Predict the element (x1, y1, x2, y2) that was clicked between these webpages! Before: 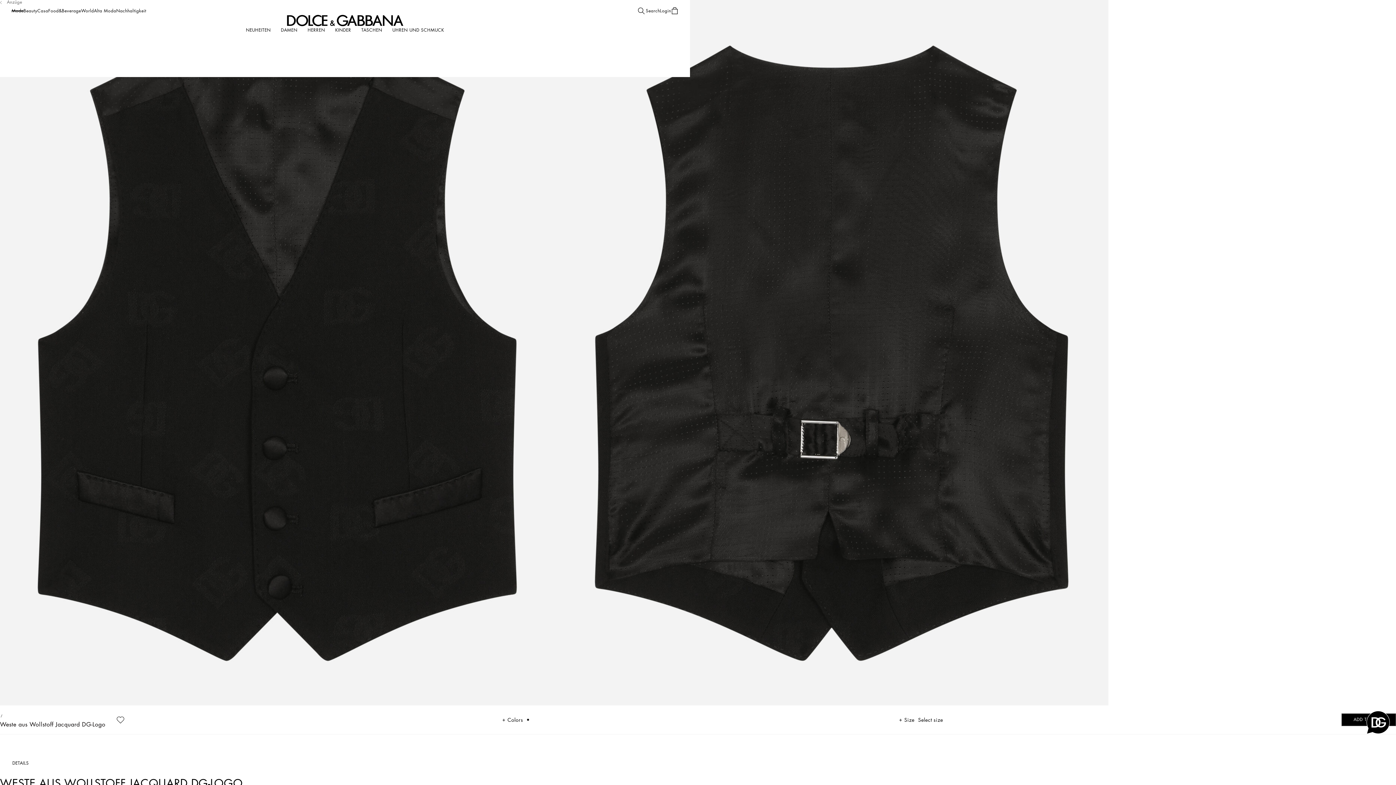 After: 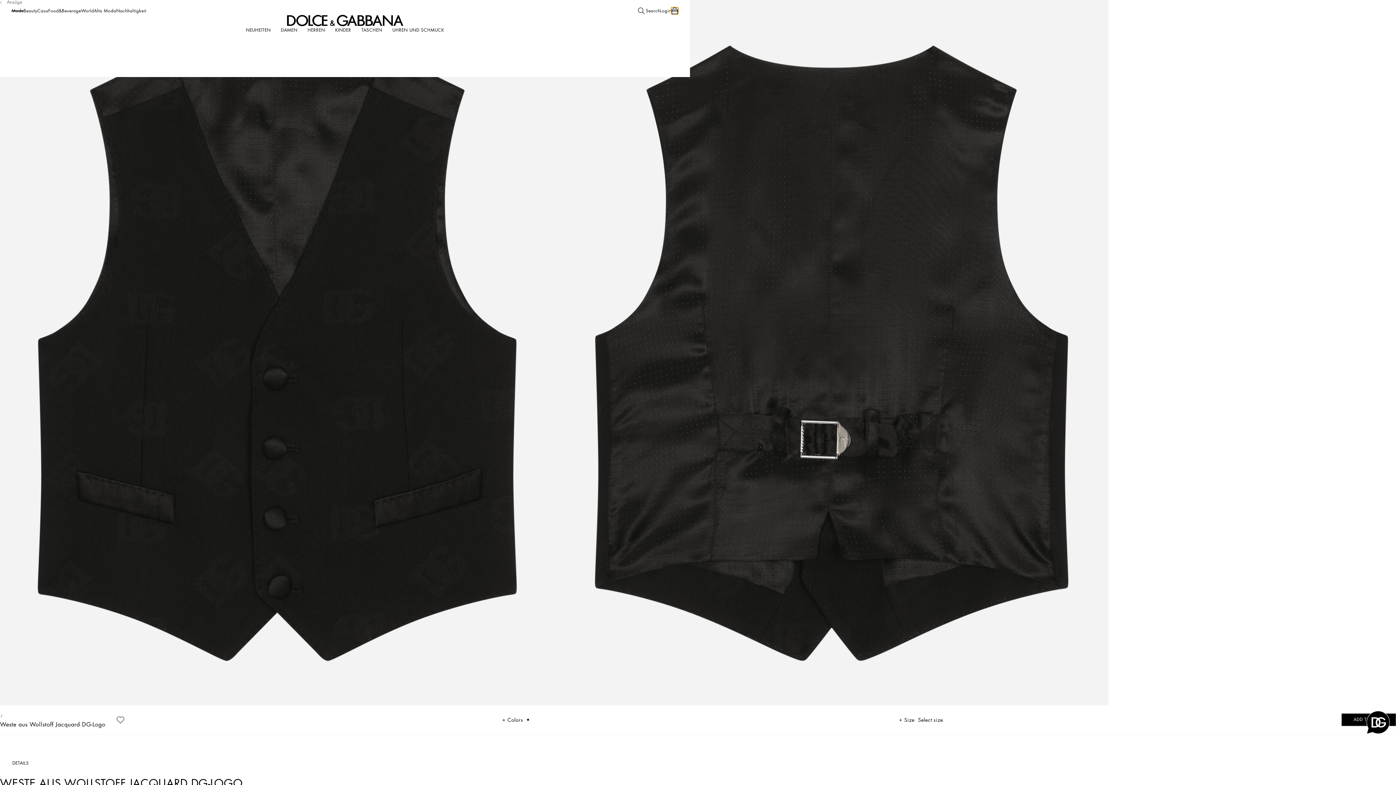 Action: bbox: (671, 7, 678, 14)